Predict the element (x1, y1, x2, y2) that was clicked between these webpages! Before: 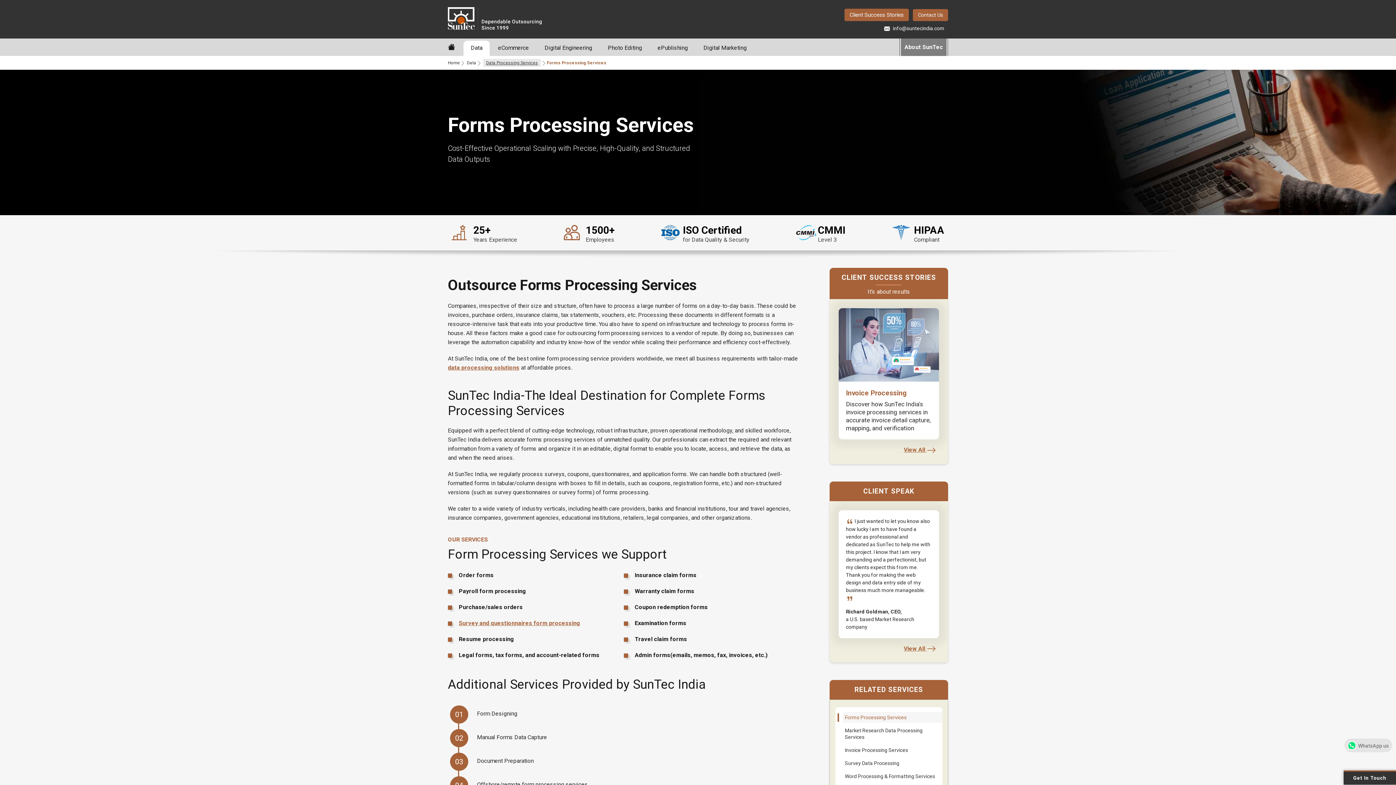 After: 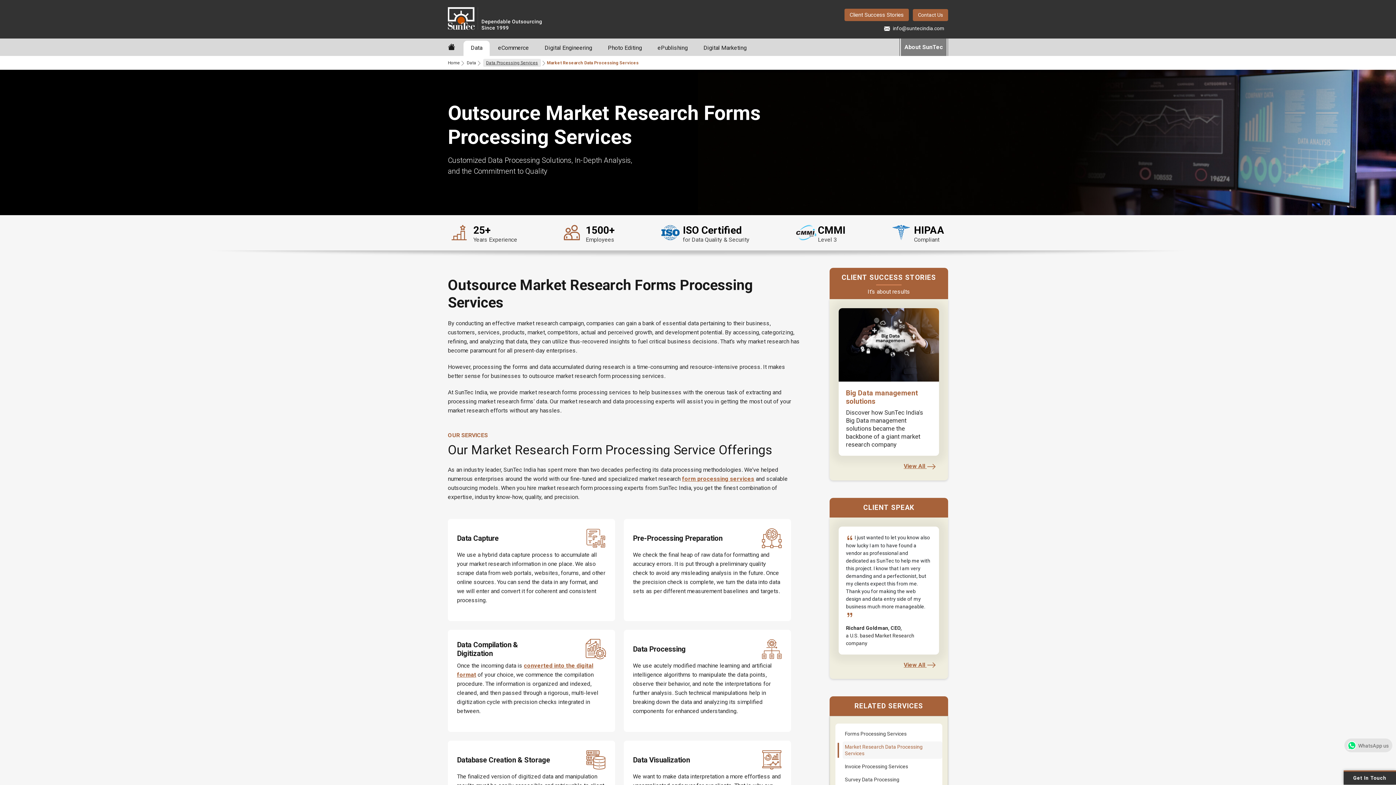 Action: bbox: (842, 725, 942, 743) label: Market Research Data Processing Services